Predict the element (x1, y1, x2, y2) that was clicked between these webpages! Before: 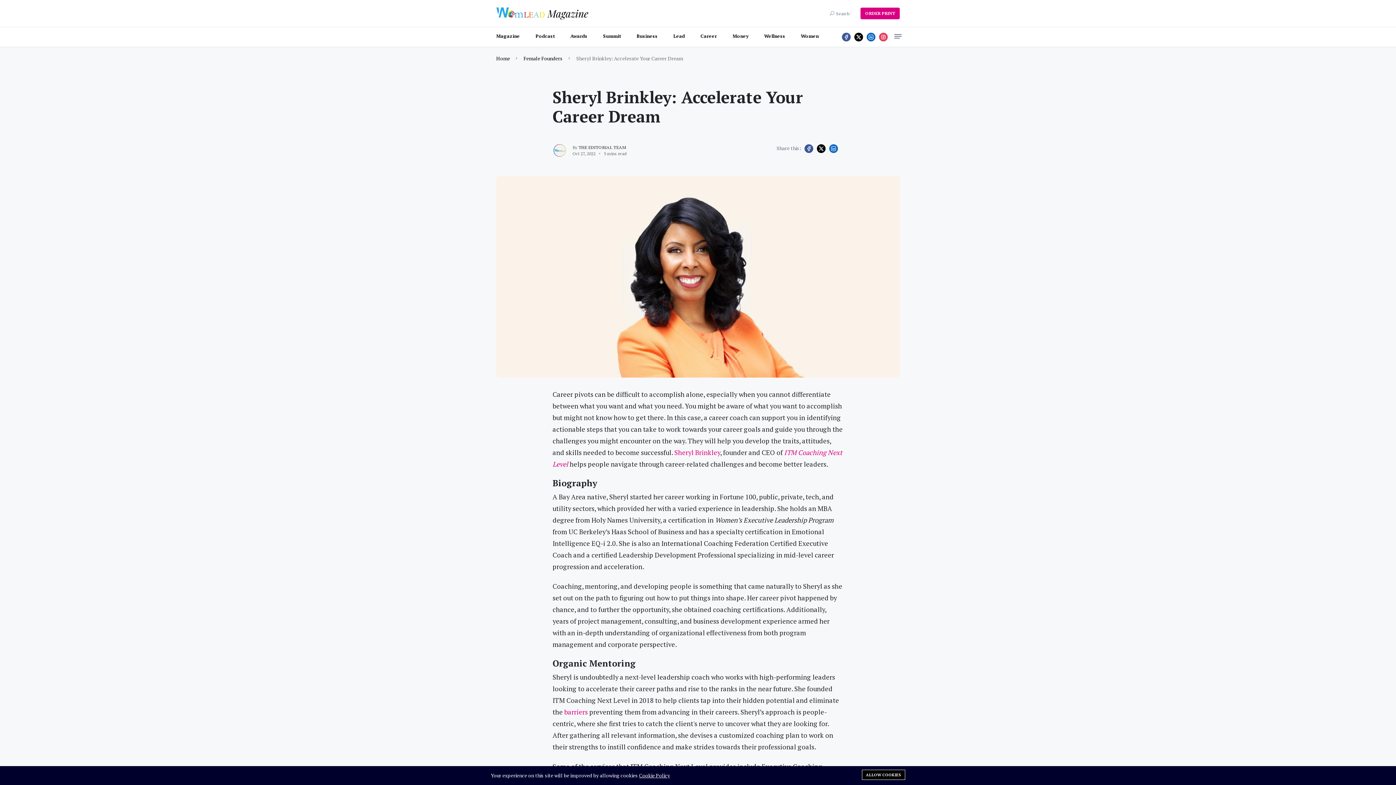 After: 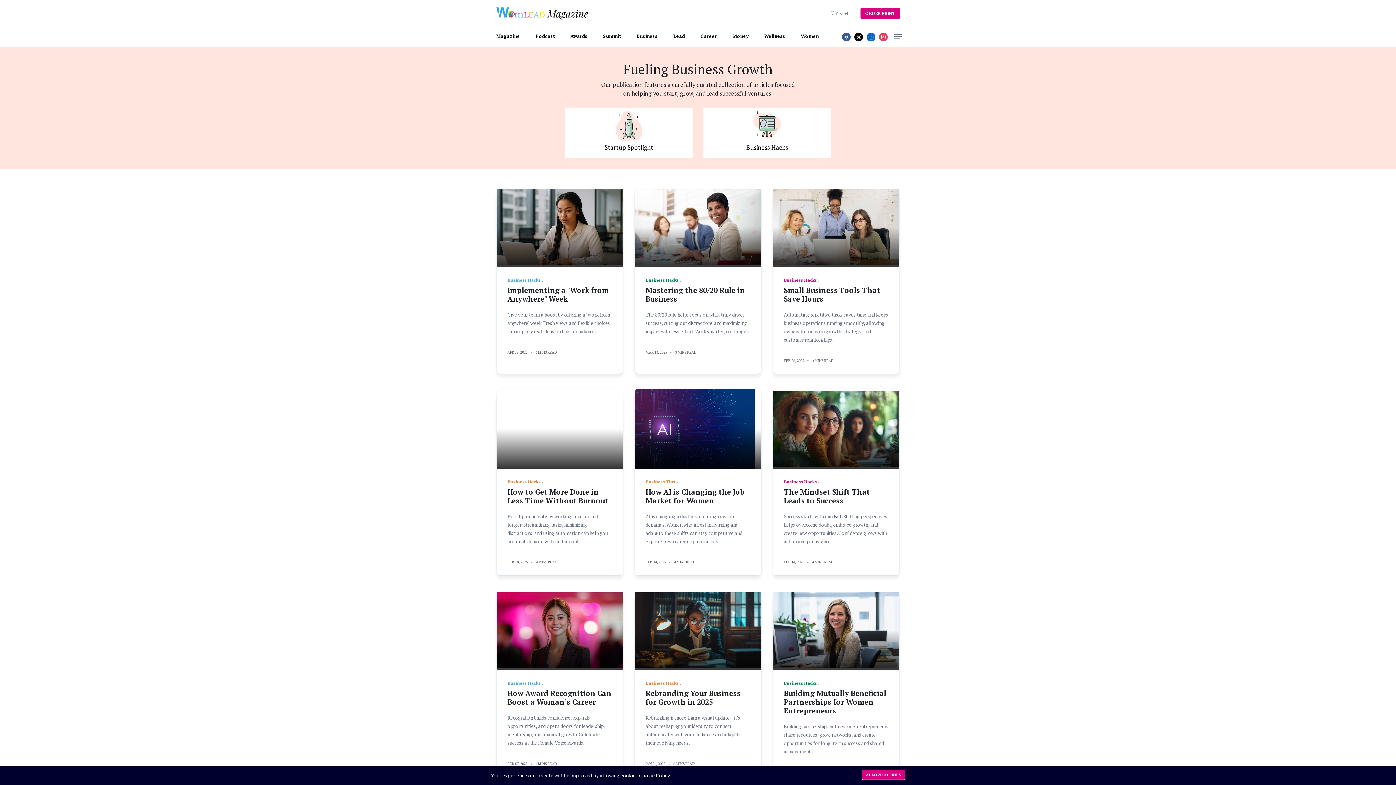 Action: bbox: (636, 27, 657, 44) label: Business